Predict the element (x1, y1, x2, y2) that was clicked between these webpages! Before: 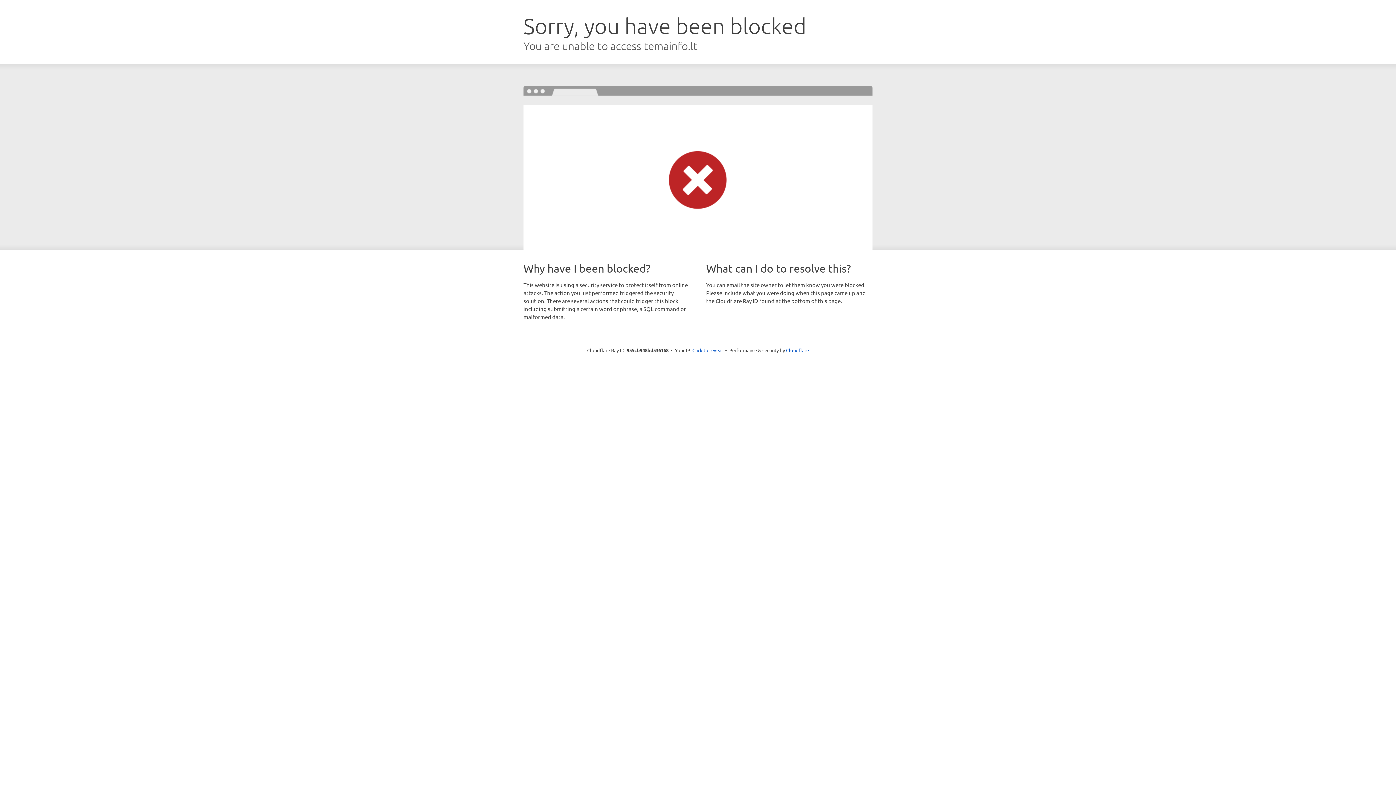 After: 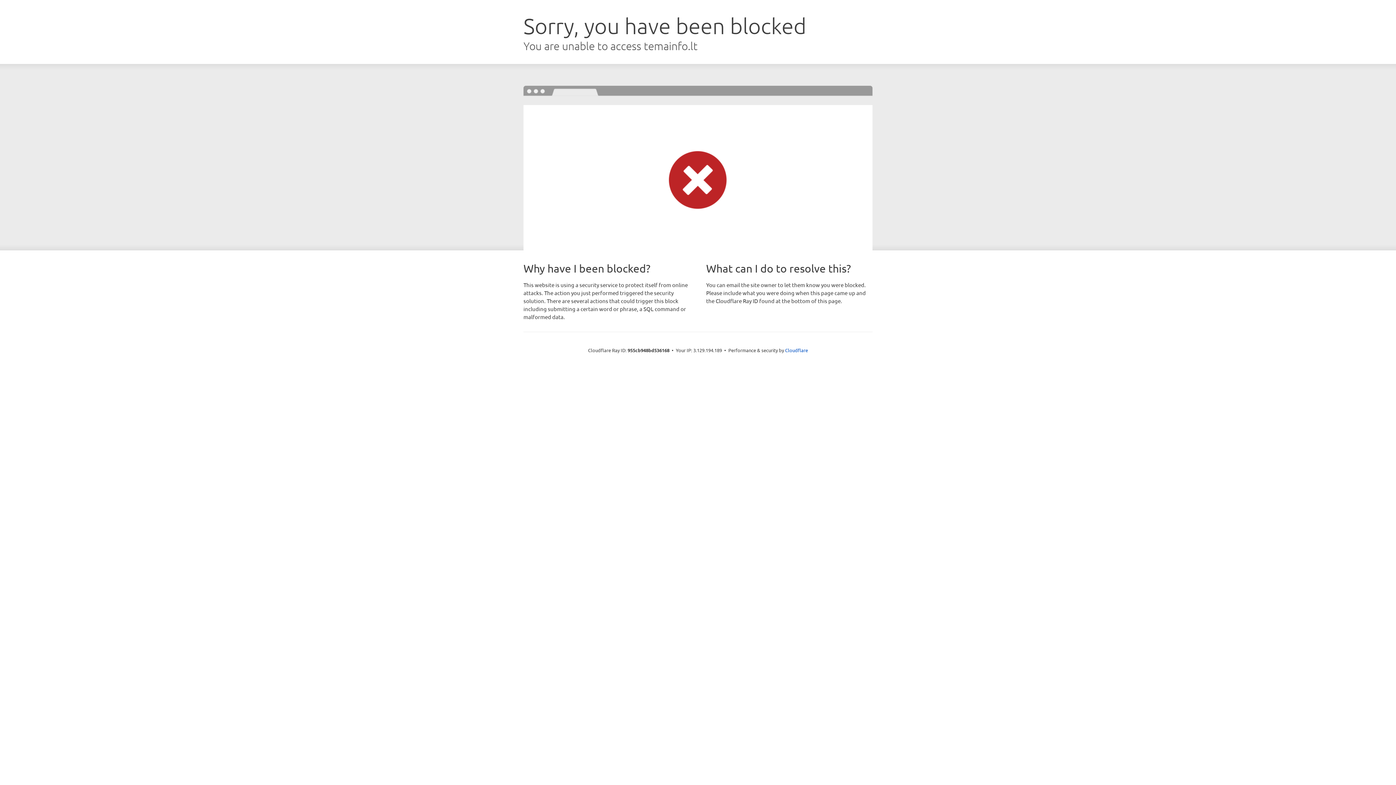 Action: label: Click to reveal bbox: (692, 346, 723, 353)